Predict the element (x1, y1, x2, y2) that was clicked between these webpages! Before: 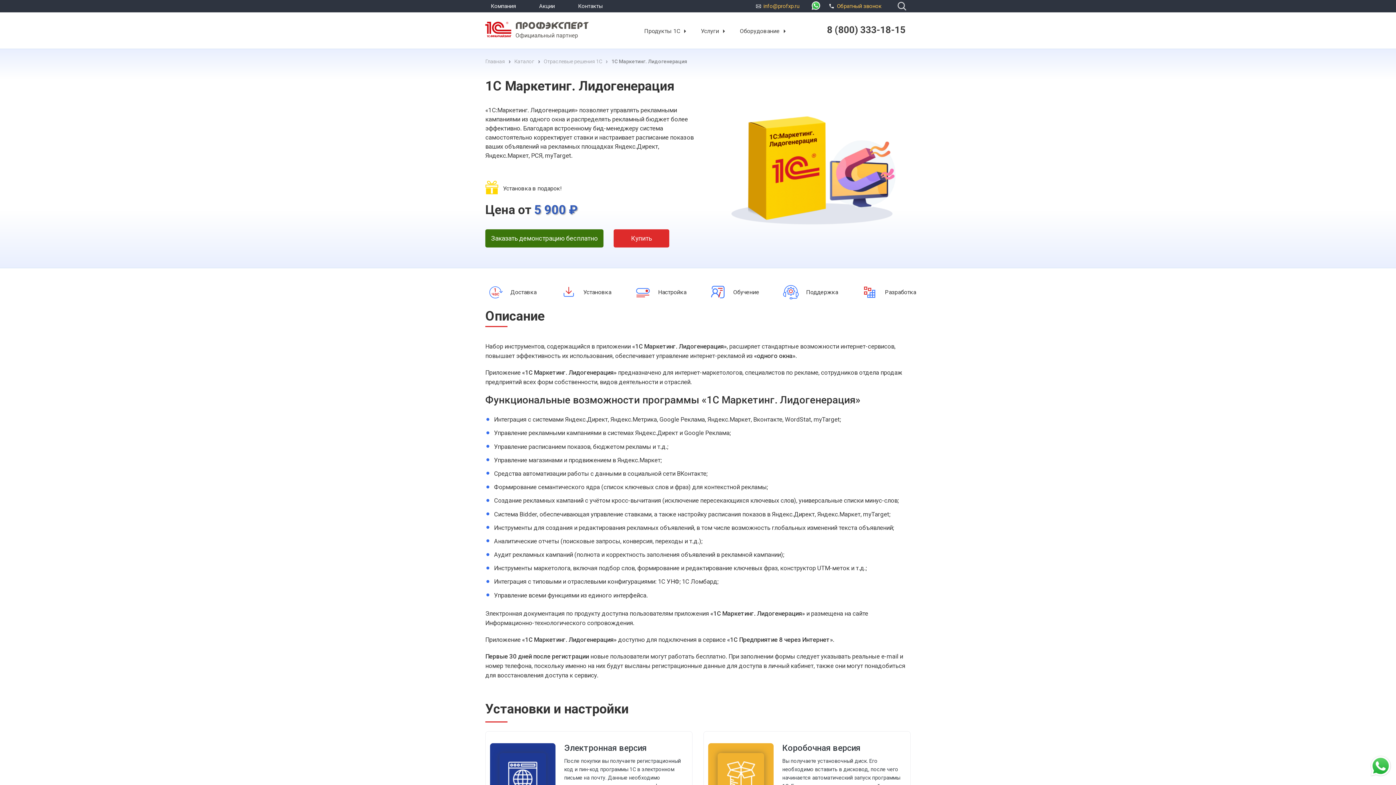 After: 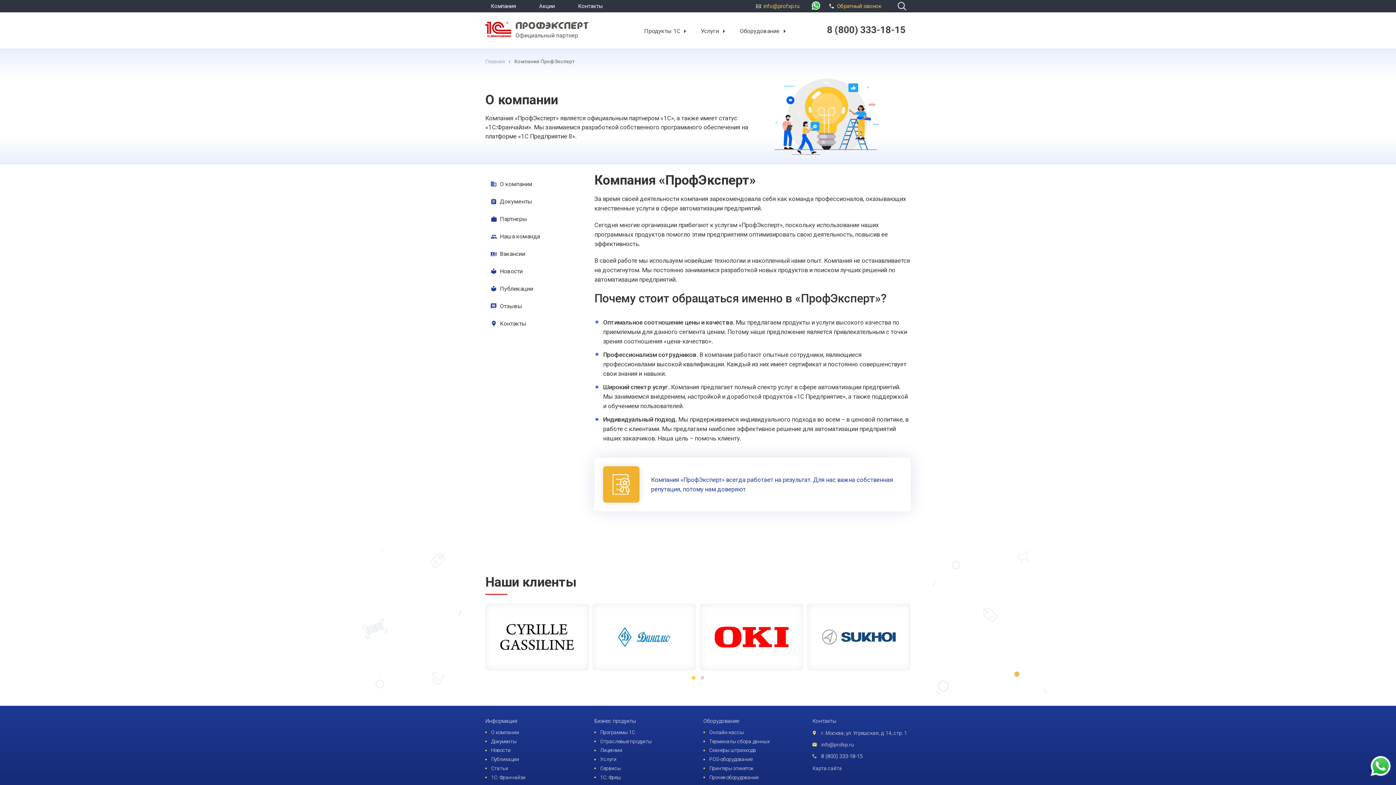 Action: bbox: (490, 2, 516, 9) label: Компания